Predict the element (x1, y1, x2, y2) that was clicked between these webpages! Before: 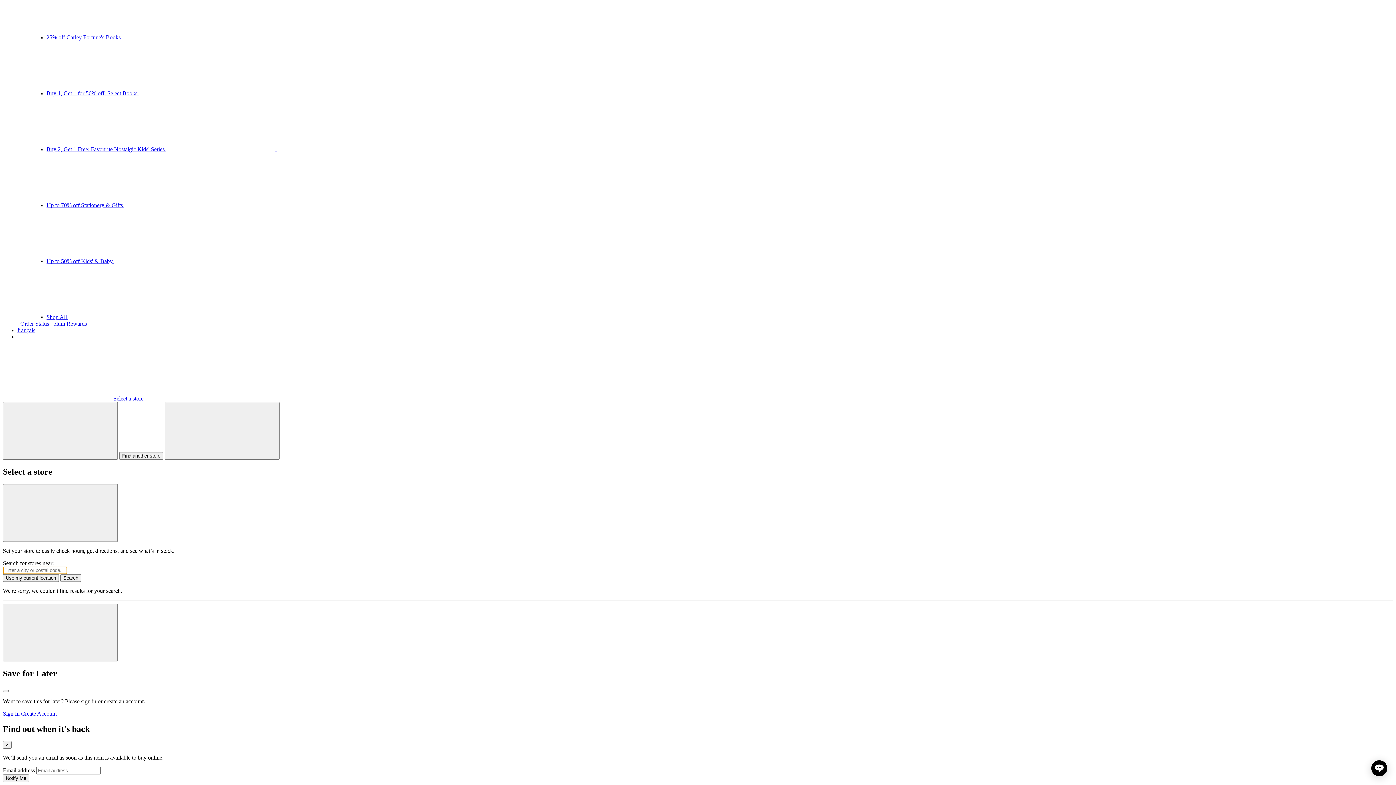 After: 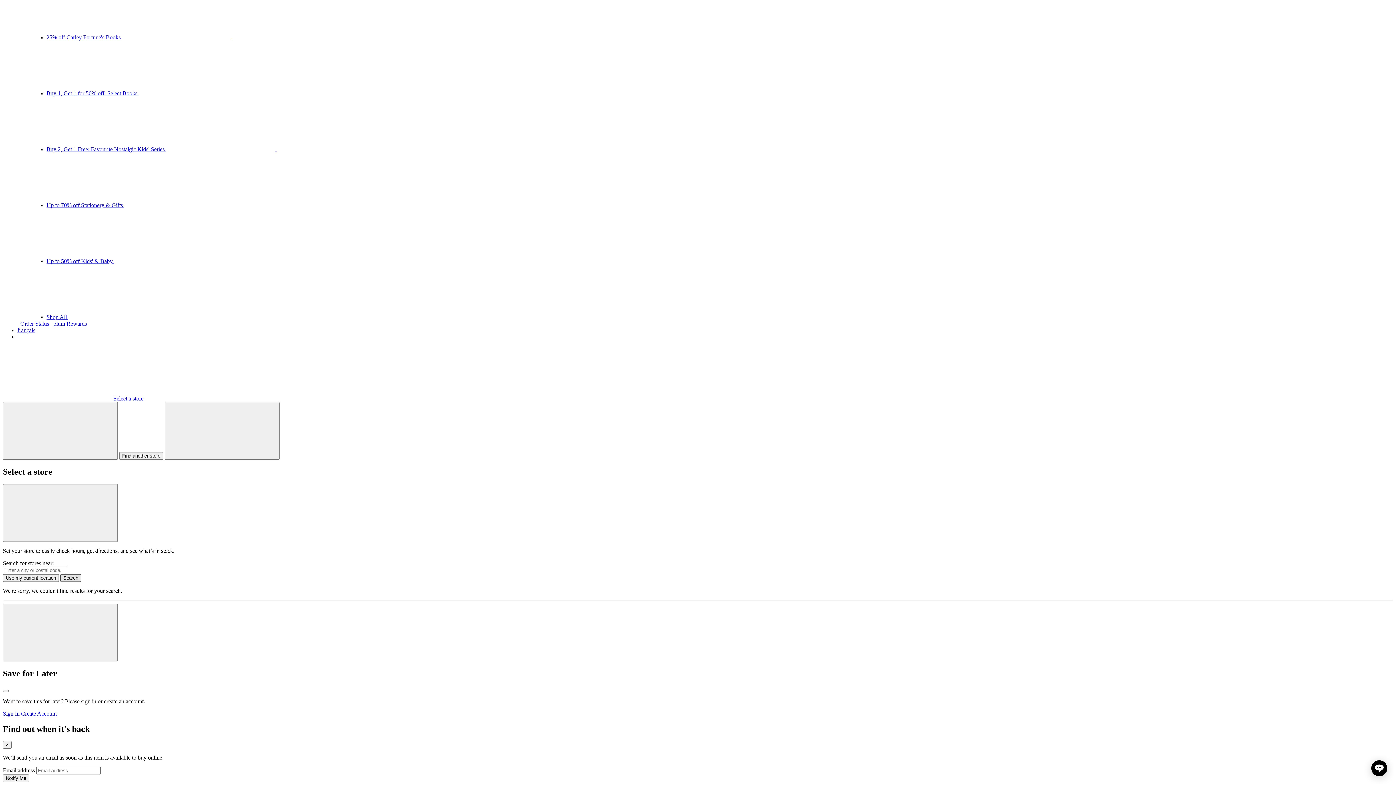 Action: label: Search bbox: (60, 574, 81, 582)